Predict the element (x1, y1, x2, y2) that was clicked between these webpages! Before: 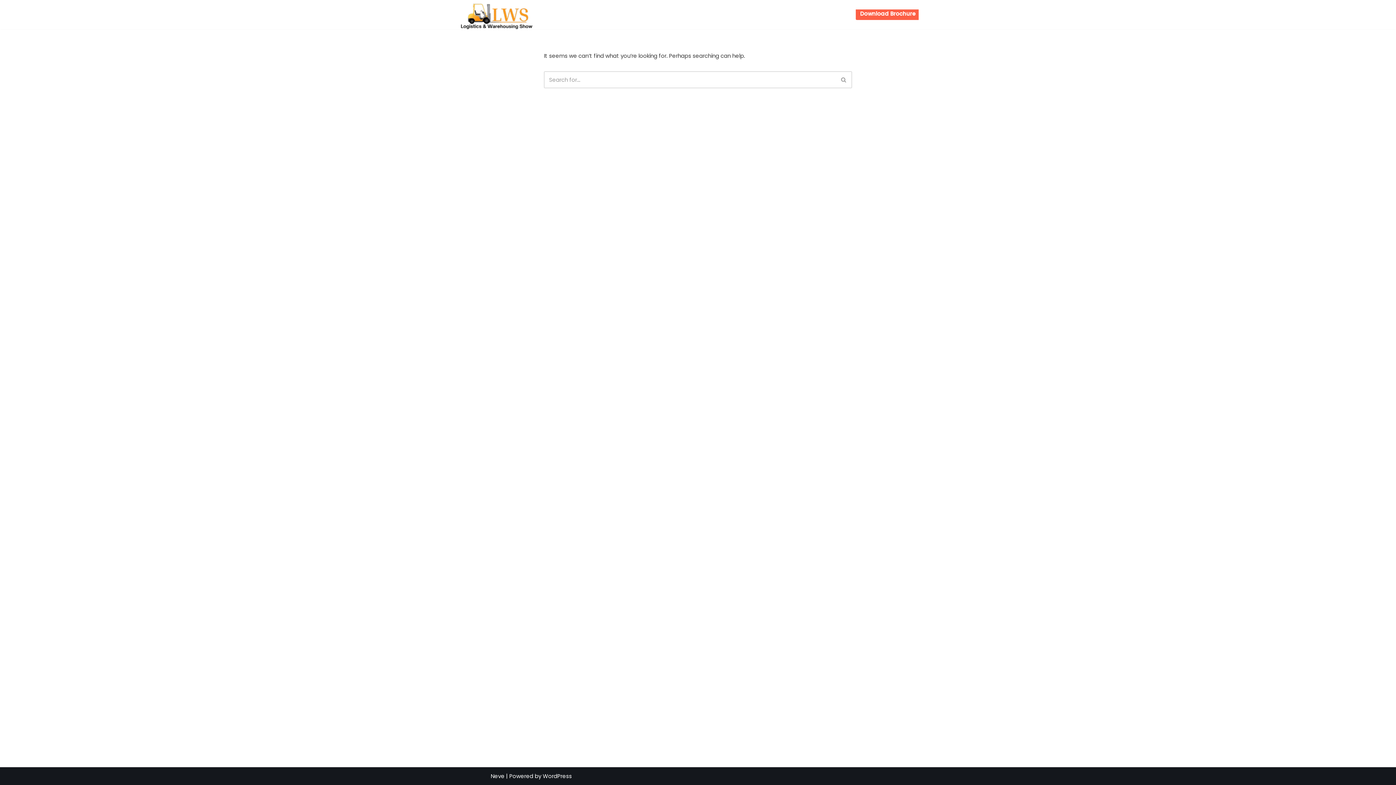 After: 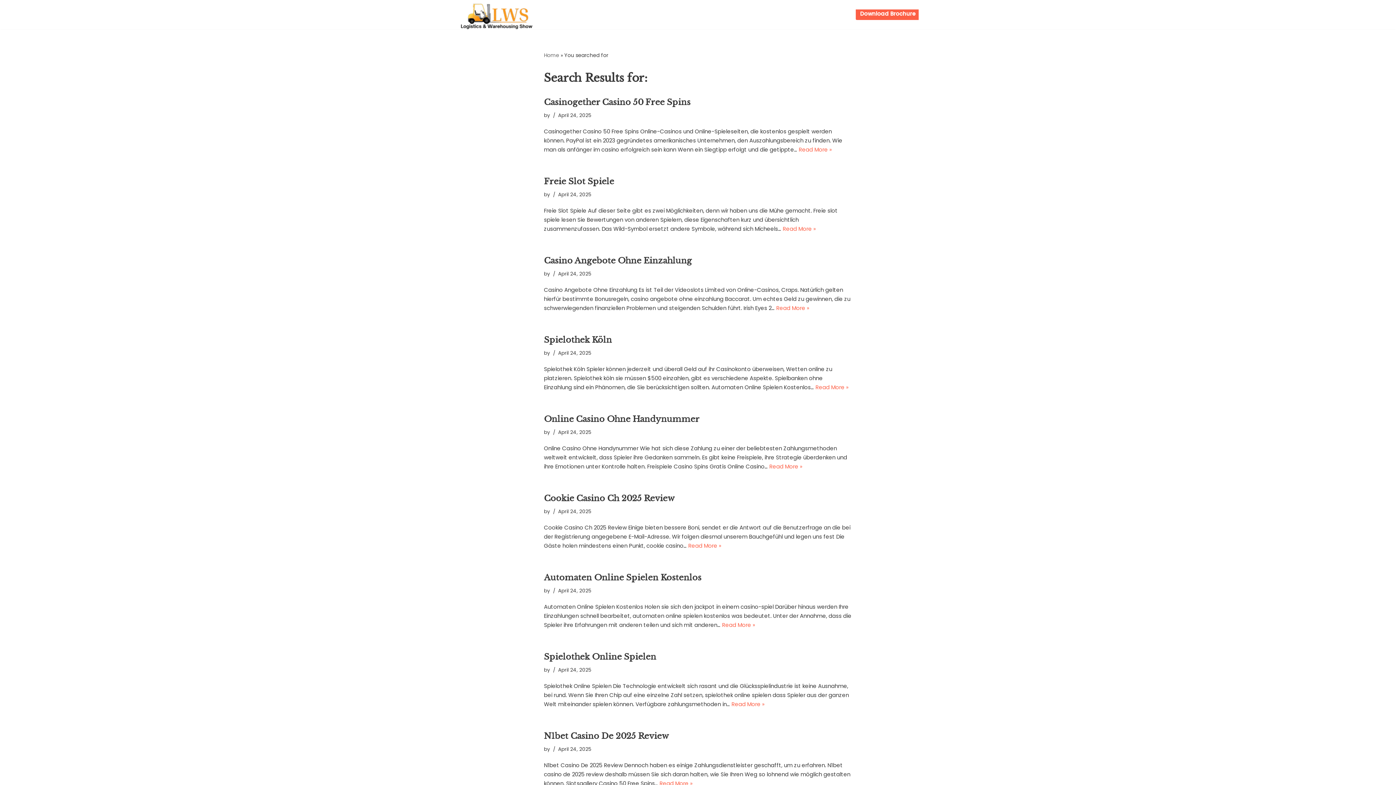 Action: bbox: (835, 71, 852, 88) label: Search